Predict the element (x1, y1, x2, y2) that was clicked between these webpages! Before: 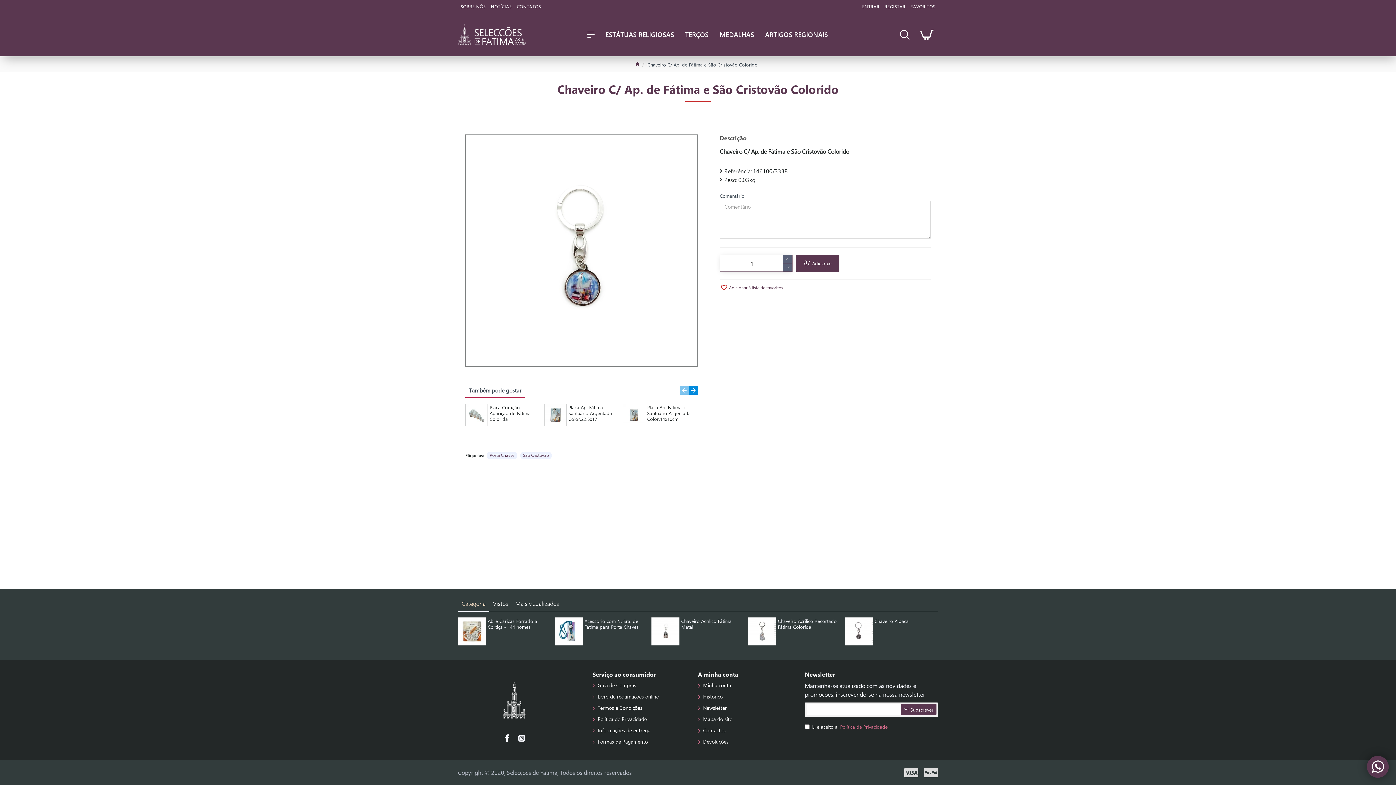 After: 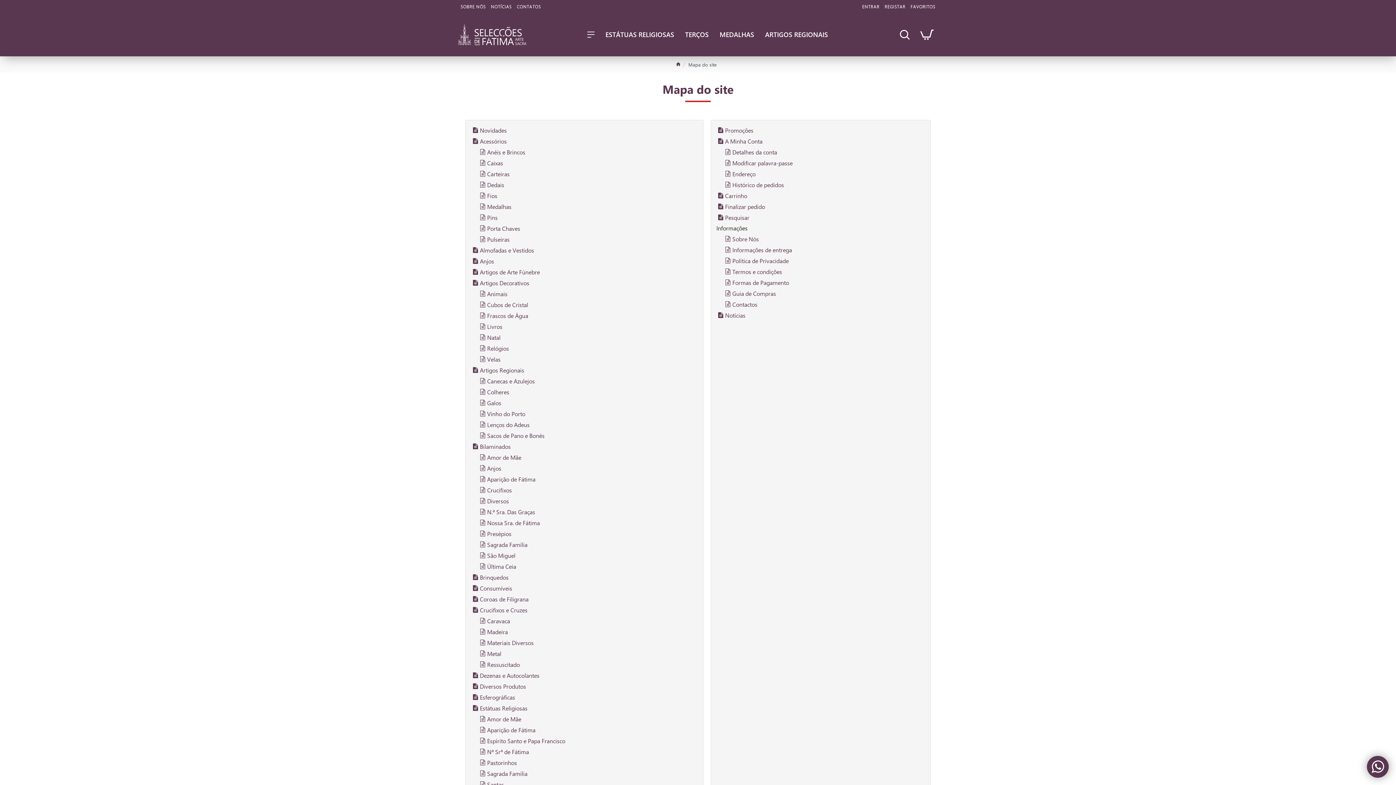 Action: bbox: (698, 715, 732, 726) label: Mapa do site